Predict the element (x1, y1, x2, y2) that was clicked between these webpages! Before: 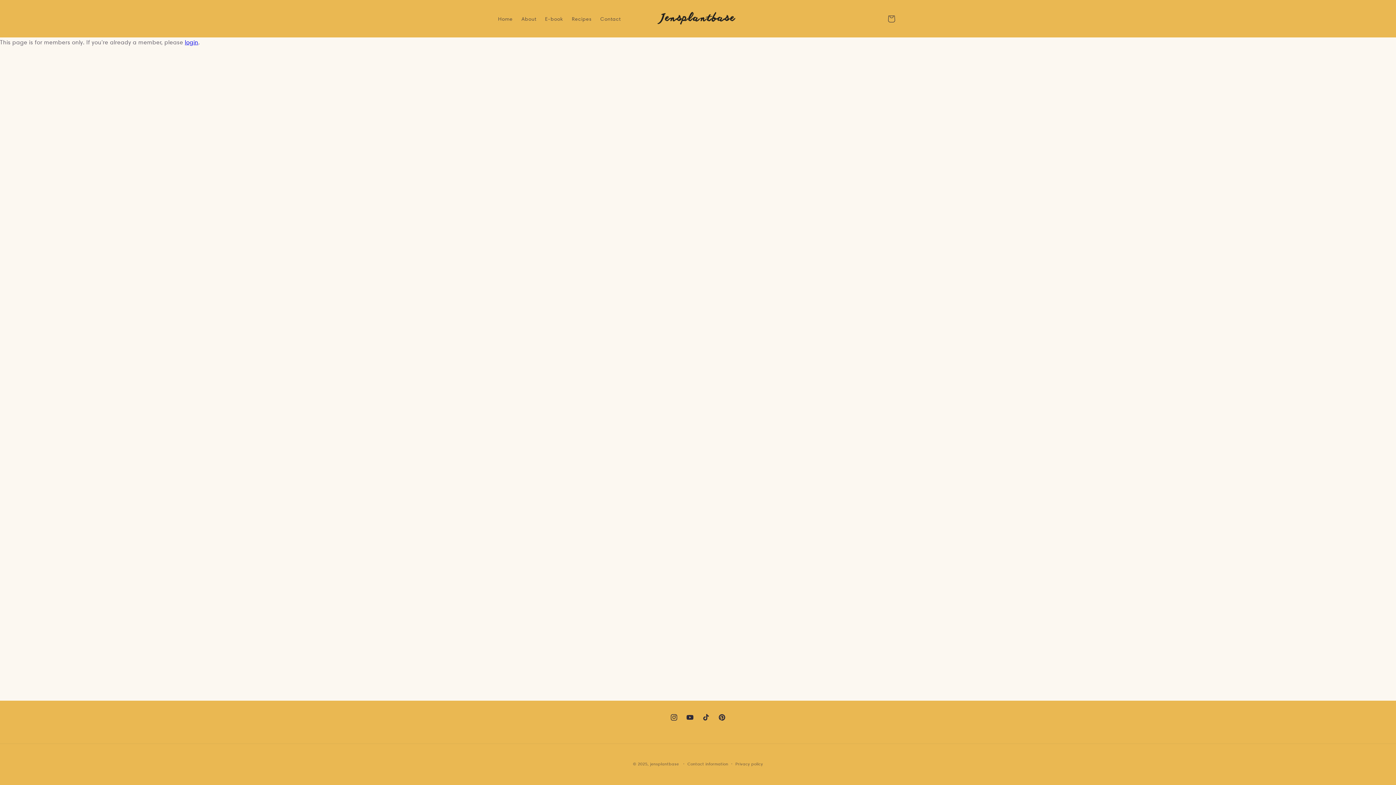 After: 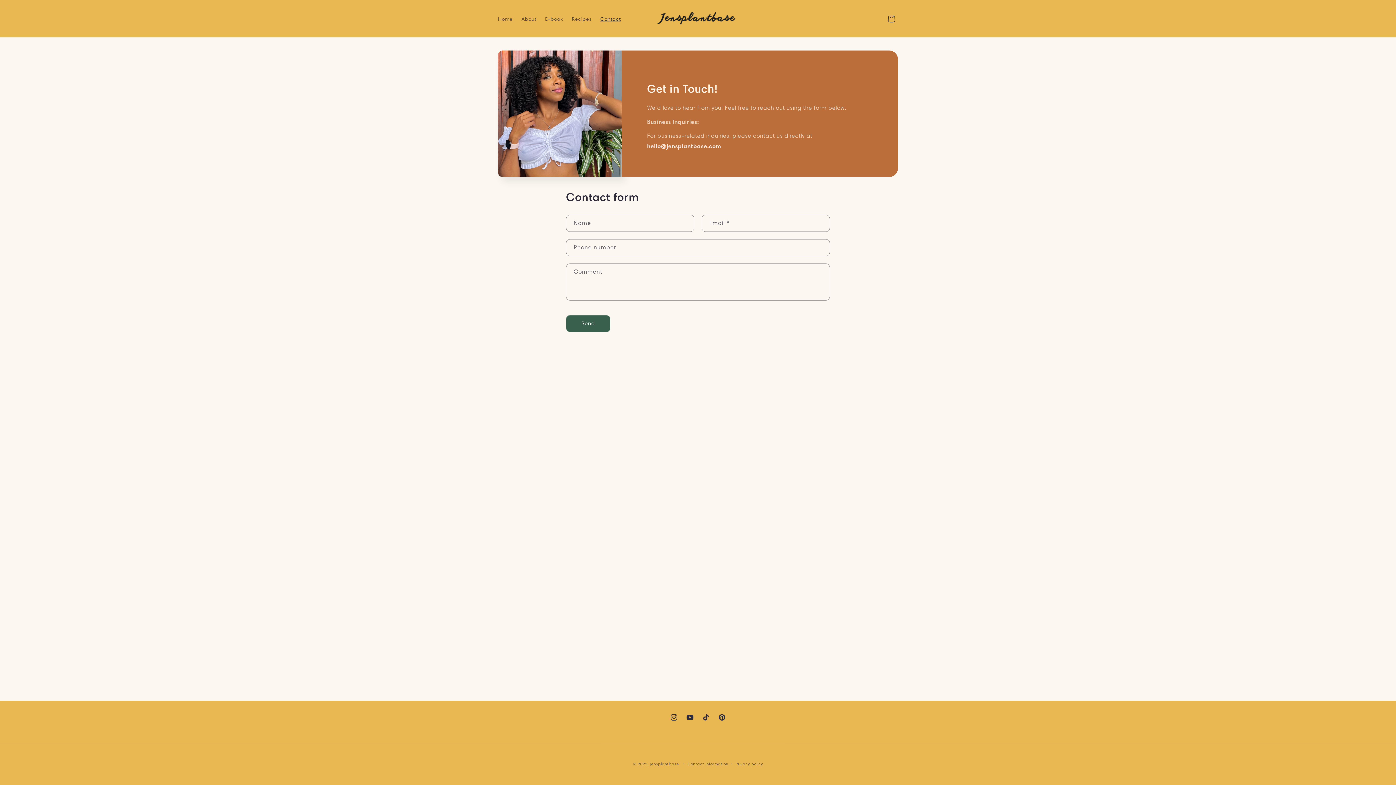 Action: label: Contact bbox: (596, 11, 625, 26)